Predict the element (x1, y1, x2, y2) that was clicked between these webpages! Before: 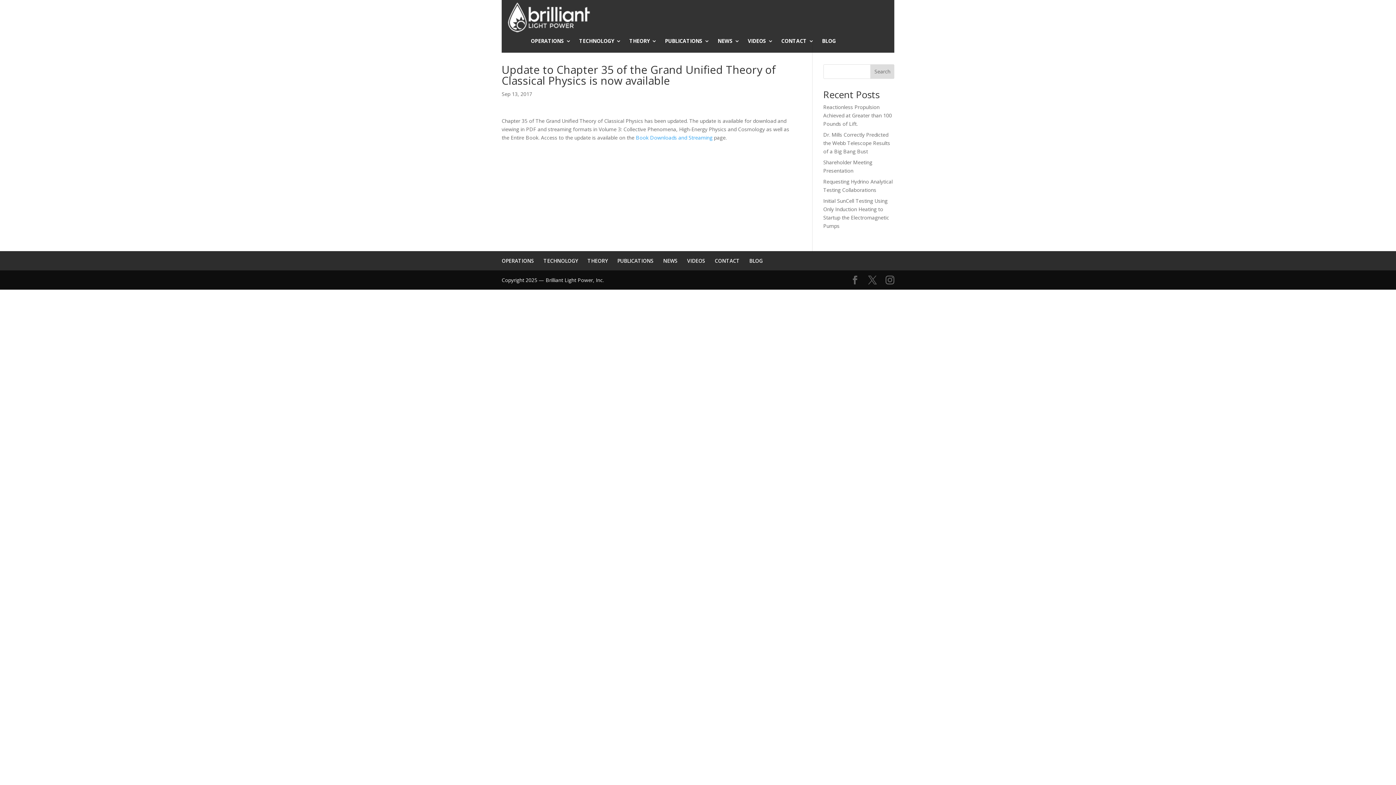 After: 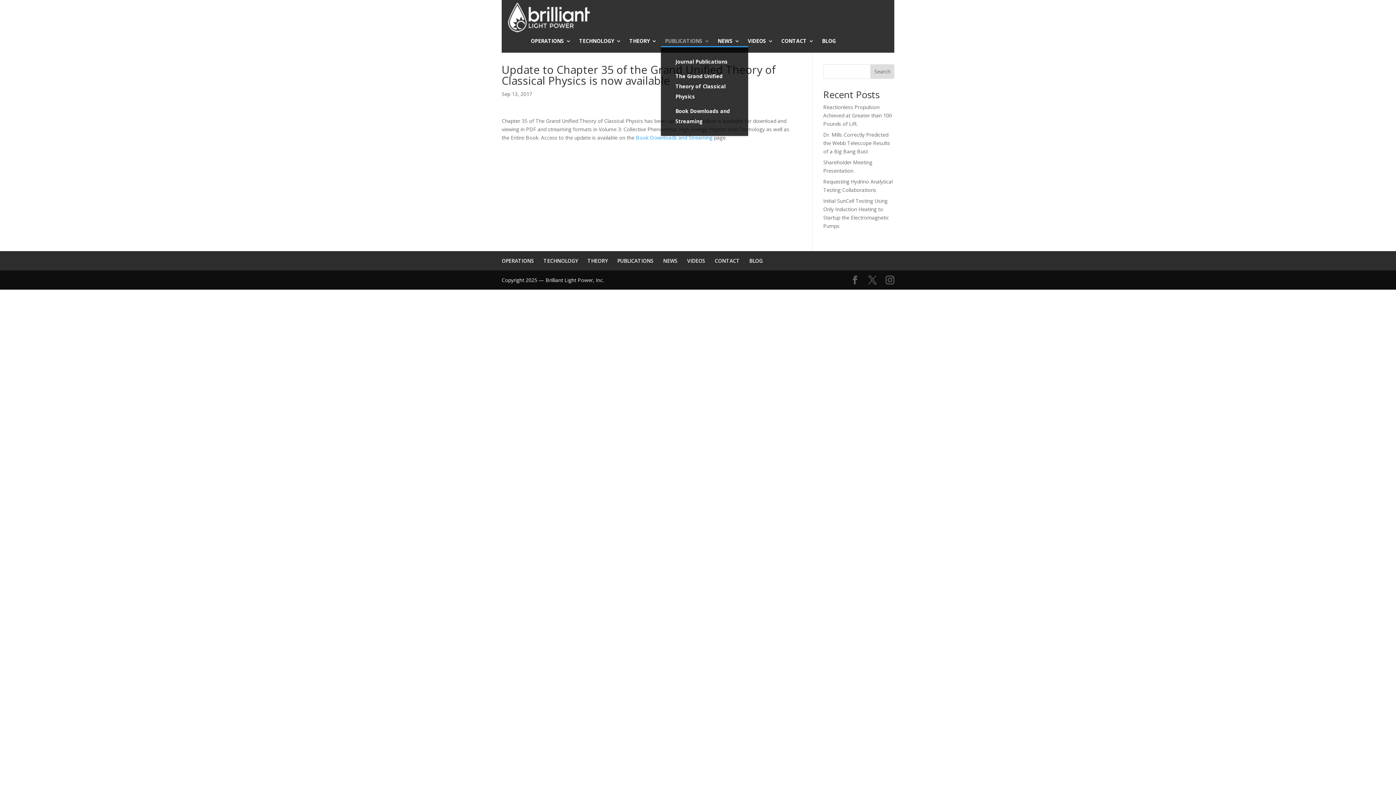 Action: bbox: (665, 38, 709, 46) label: PUBLICATIONS